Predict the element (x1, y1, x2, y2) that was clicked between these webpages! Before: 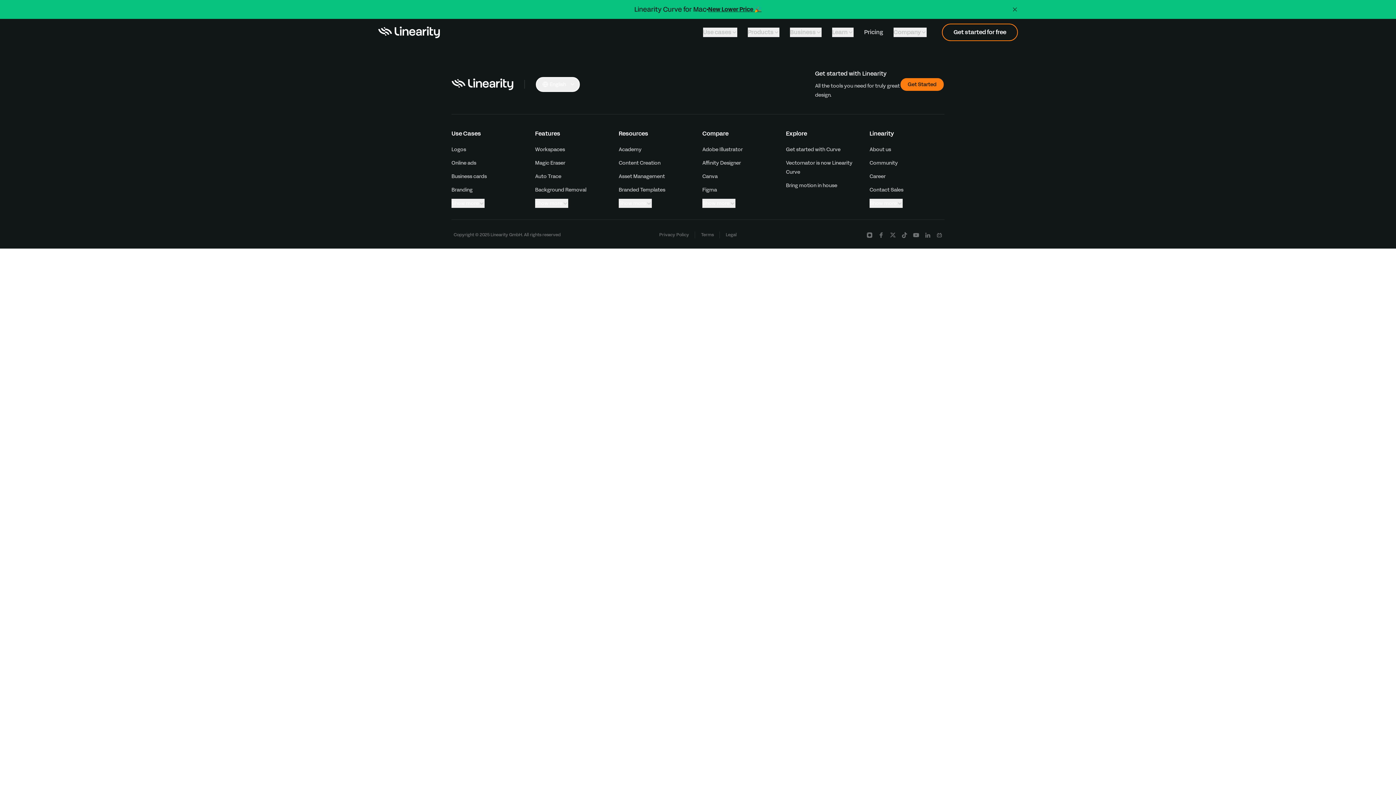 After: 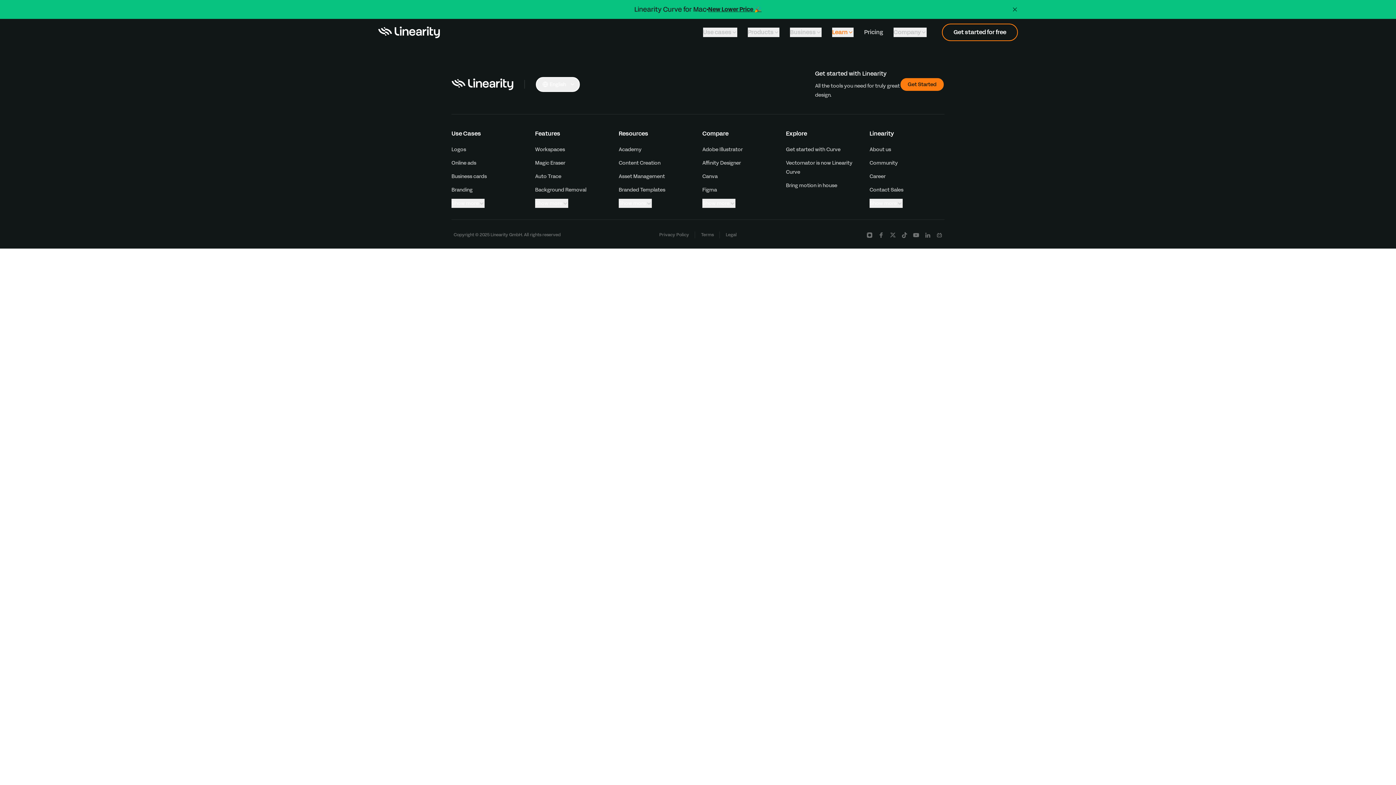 Action: label: Learn bbox: (832, 27, 853, 37)